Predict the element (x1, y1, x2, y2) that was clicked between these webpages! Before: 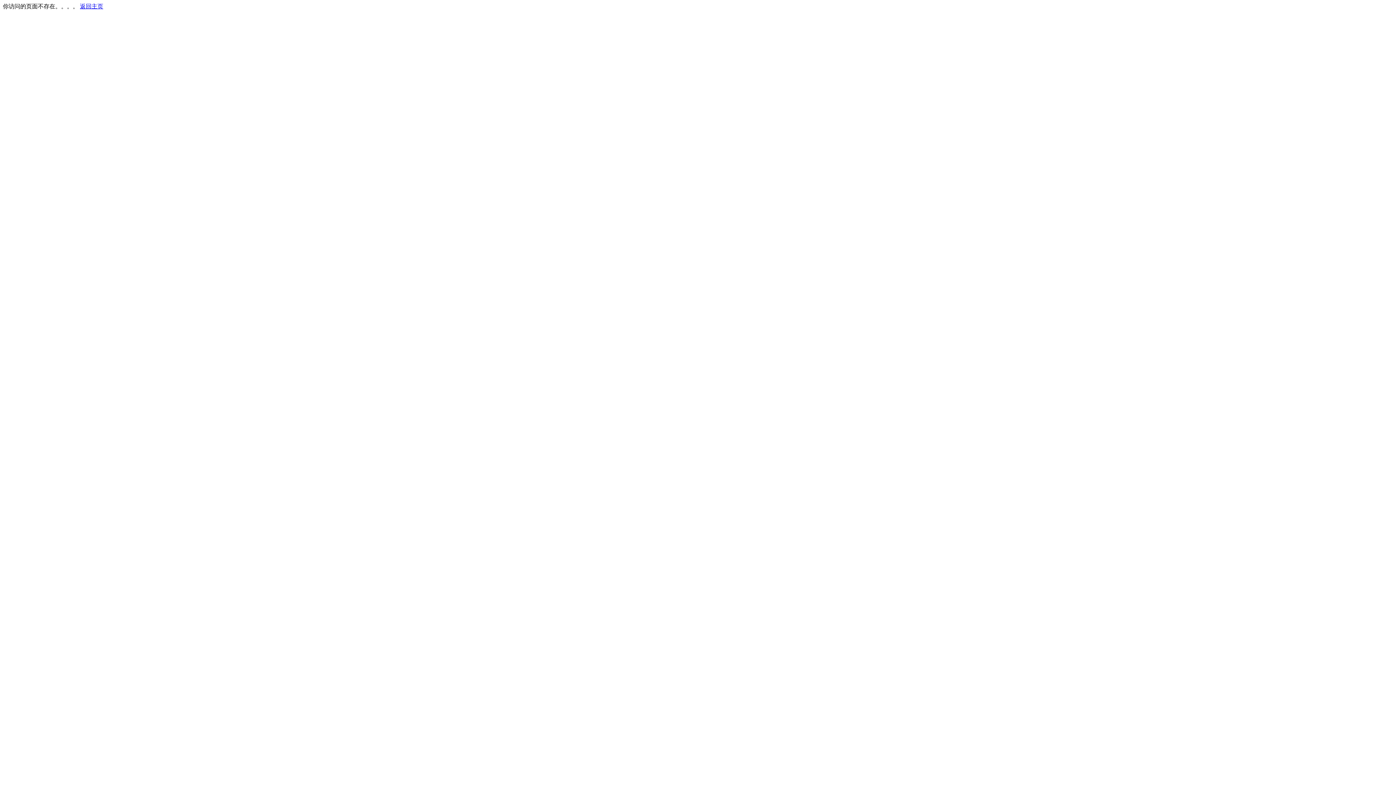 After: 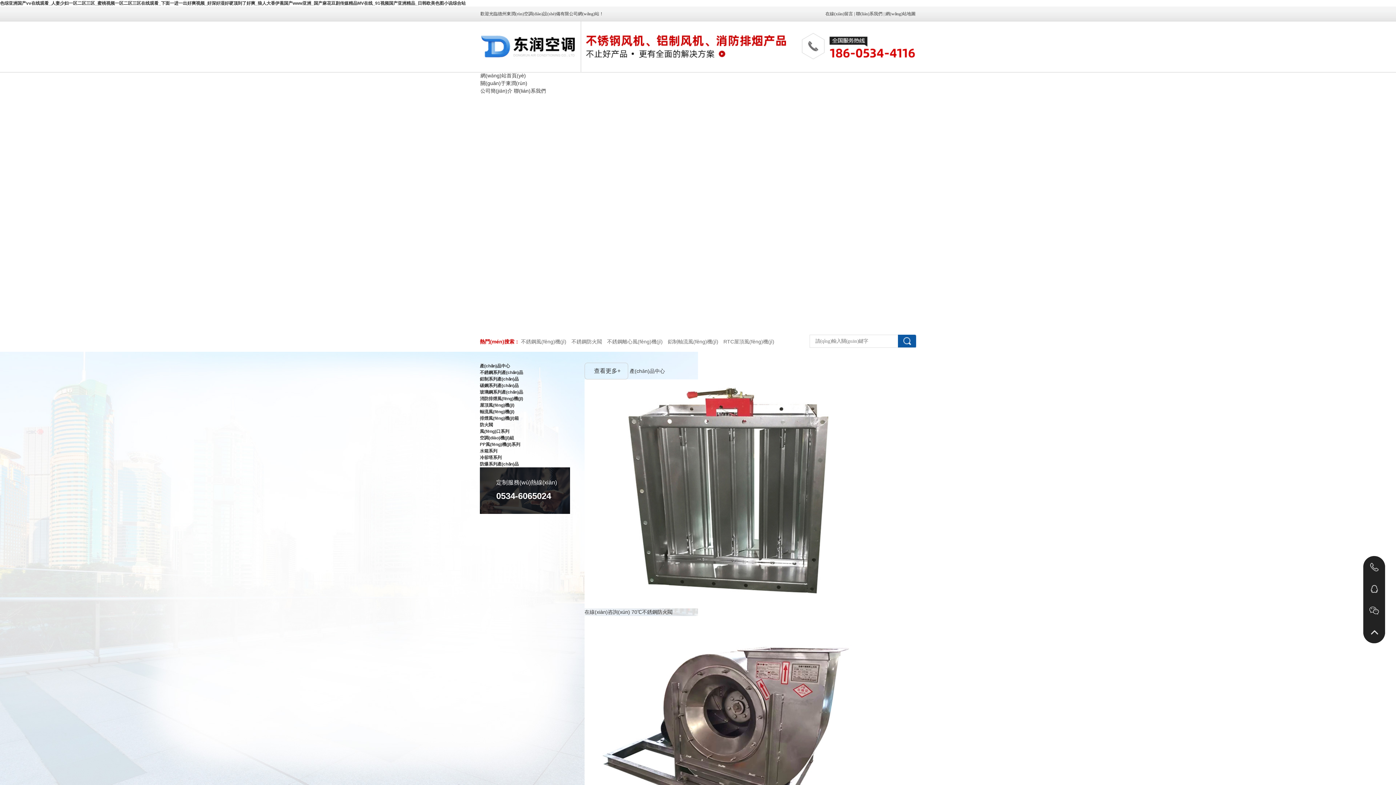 Action: label: 返回主页 bbox: (80, 3, 103, 9)